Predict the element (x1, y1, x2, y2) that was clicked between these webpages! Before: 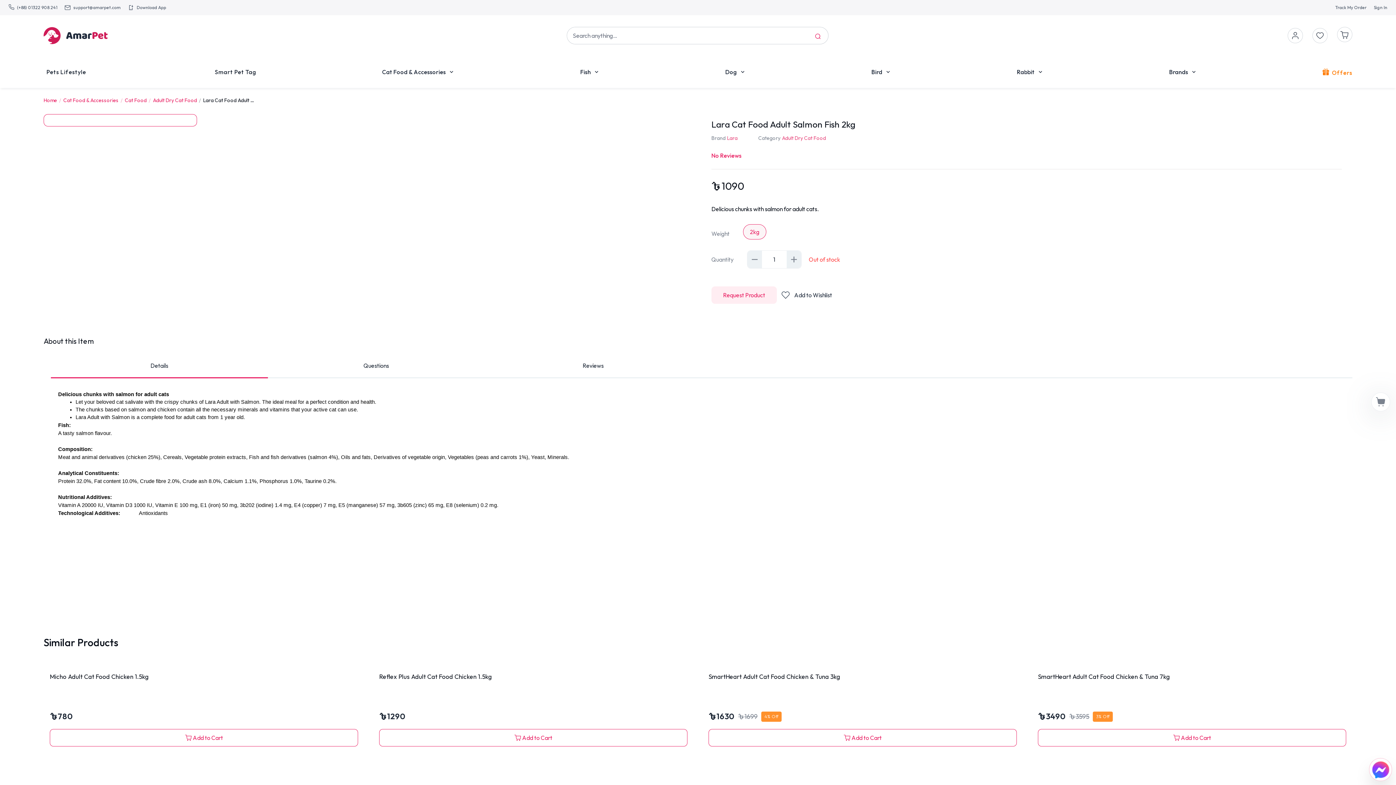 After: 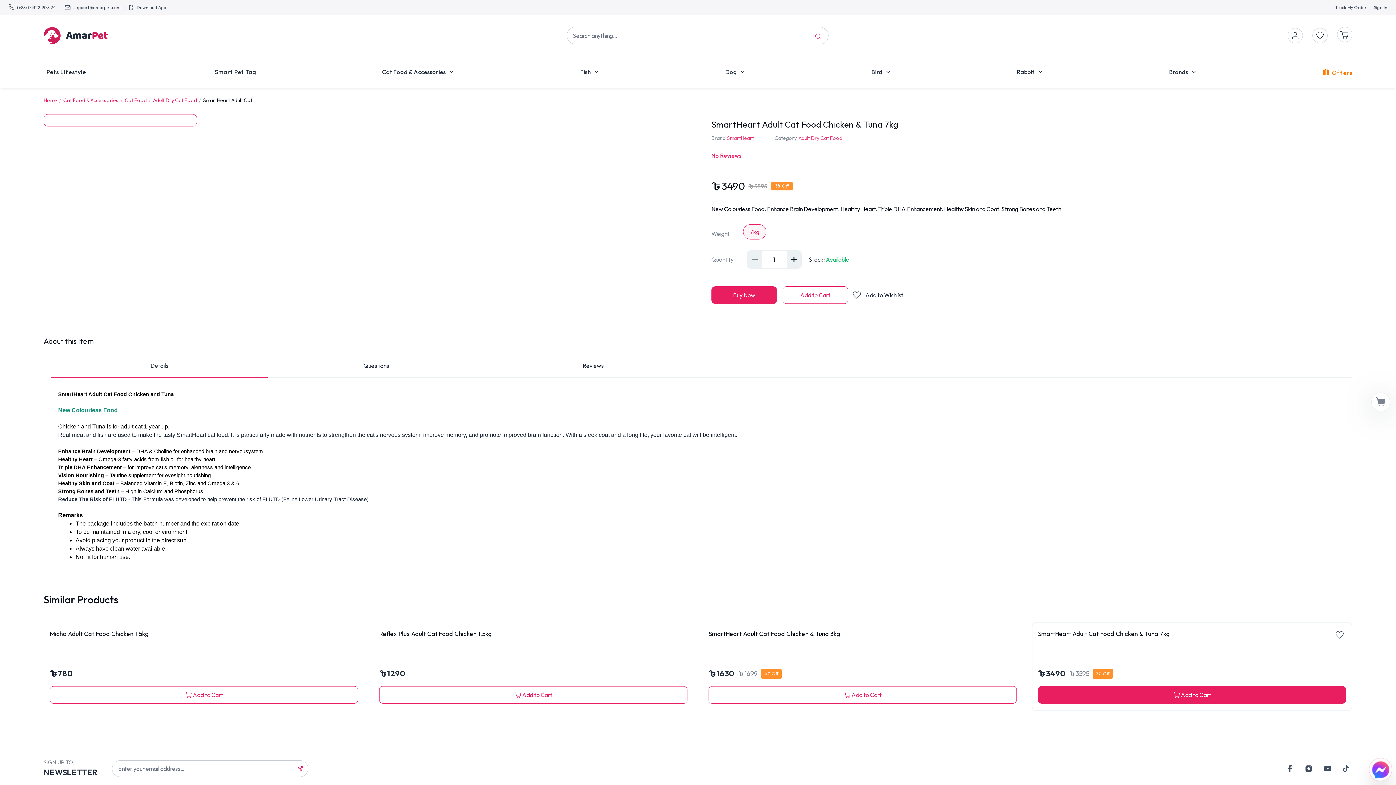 Action: label: SmartHeart Adult Cat Food Chicken & Tuna 7kg bbox: (1038, 672, 1346, 690)